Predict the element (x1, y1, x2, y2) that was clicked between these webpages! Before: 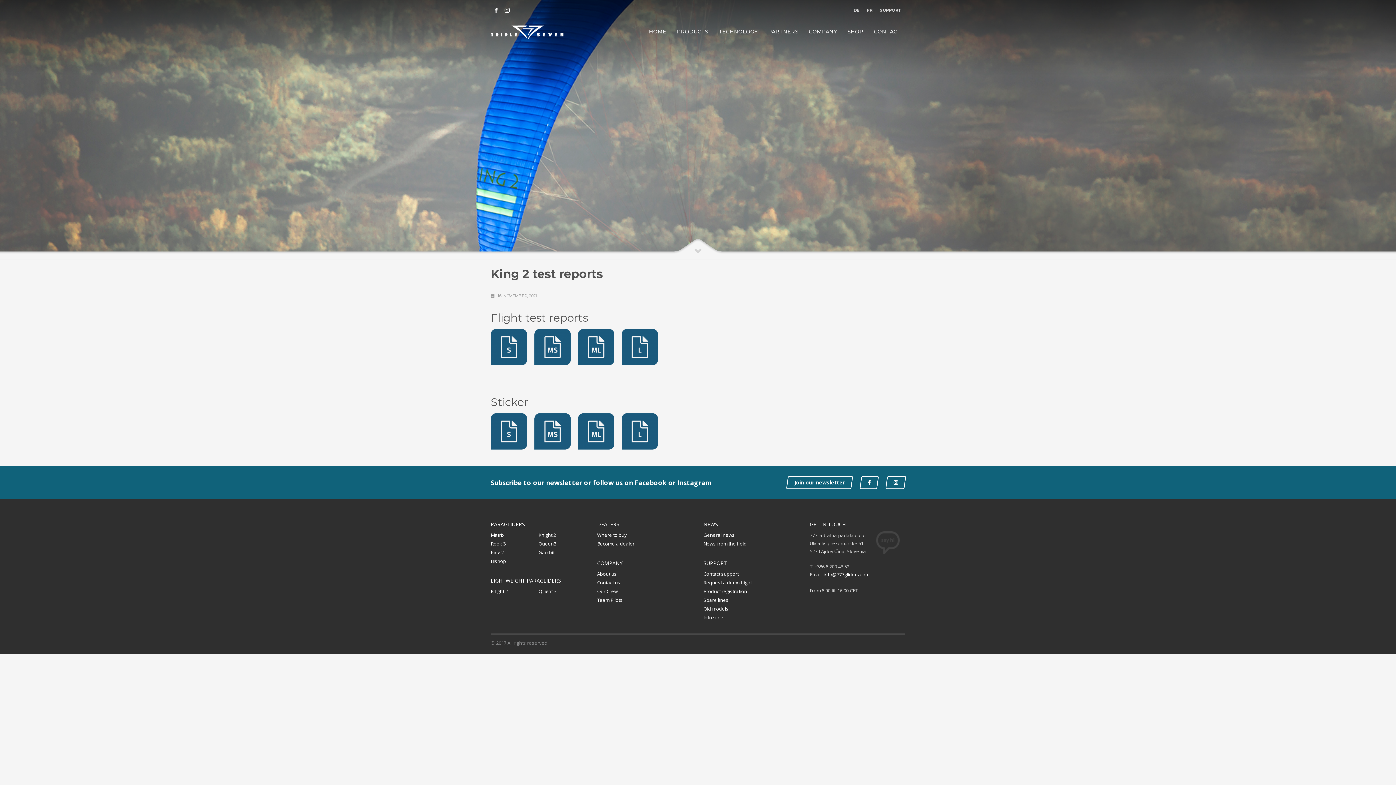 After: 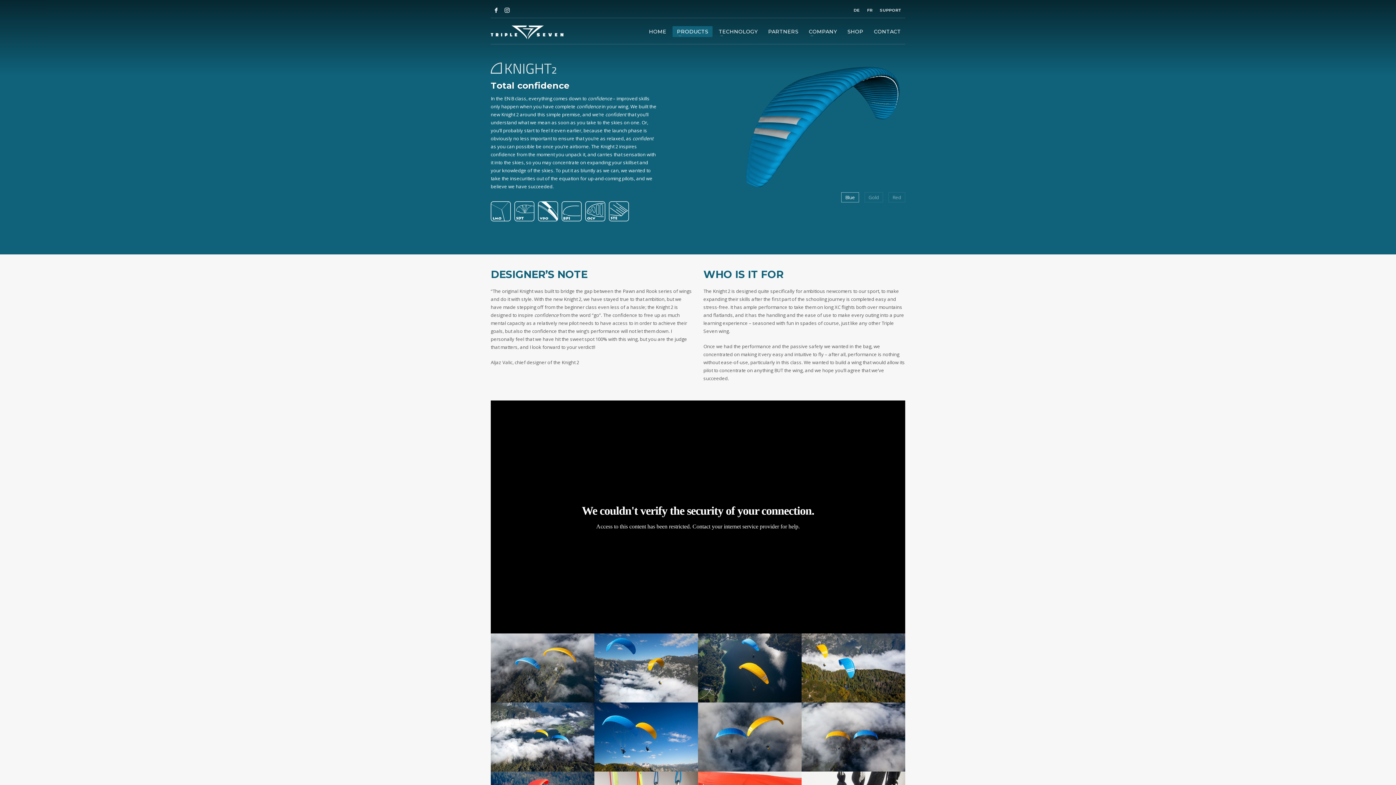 Action: label: Knight 2 bbox: (538, 531, 586, 538)